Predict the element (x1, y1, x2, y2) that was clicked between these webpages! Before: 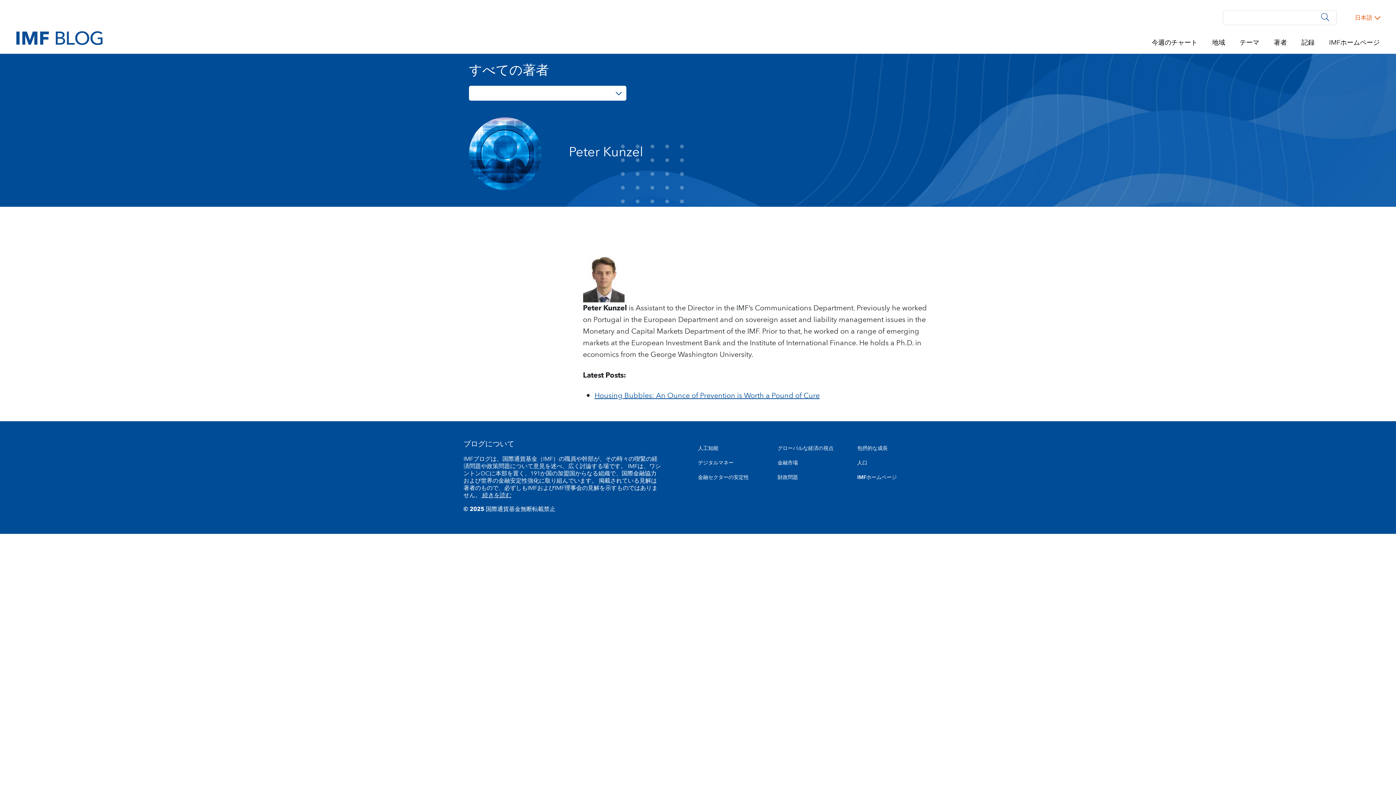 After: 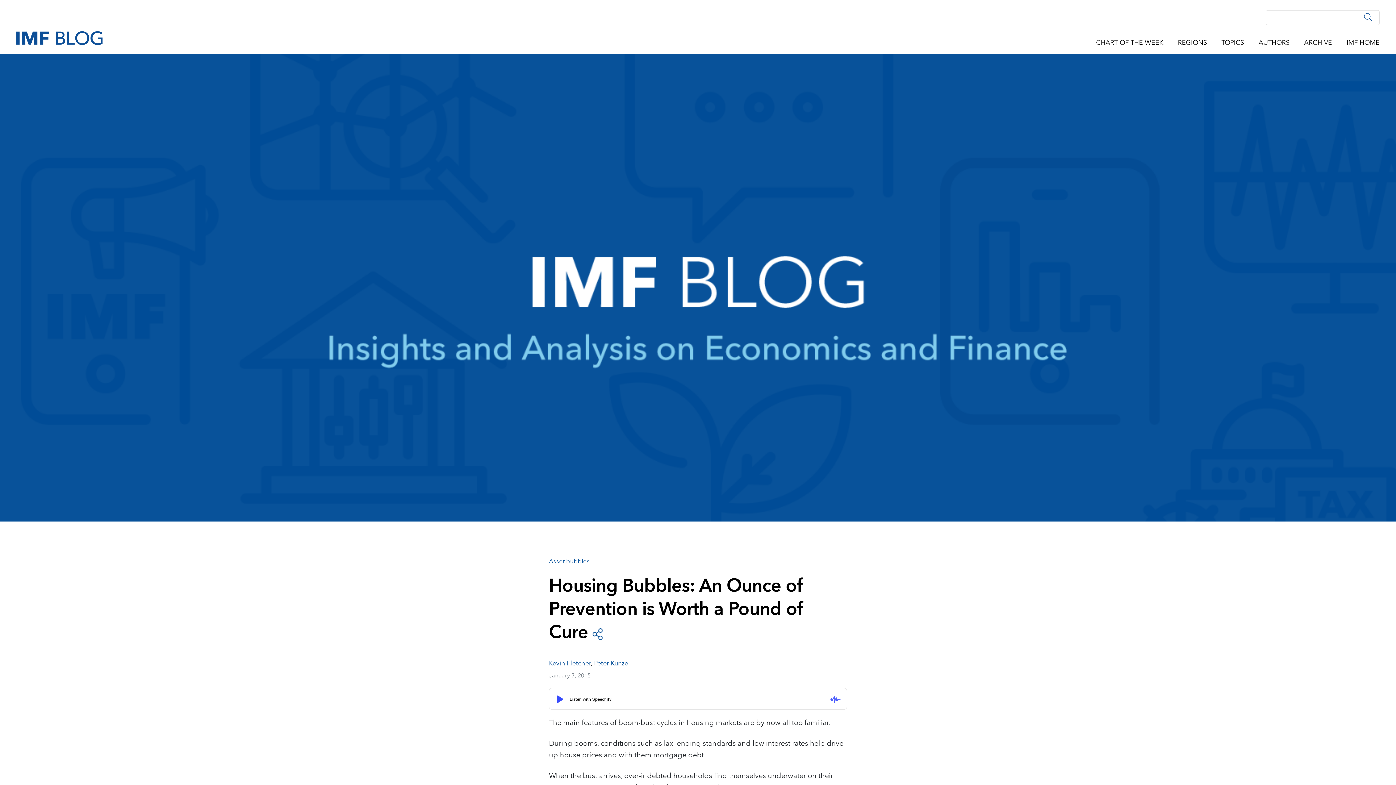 Action: bbox: (594, 389, 819, 402) label: Housing Bubbles: An Ounce of Prevention is Worth a Pound of Cure